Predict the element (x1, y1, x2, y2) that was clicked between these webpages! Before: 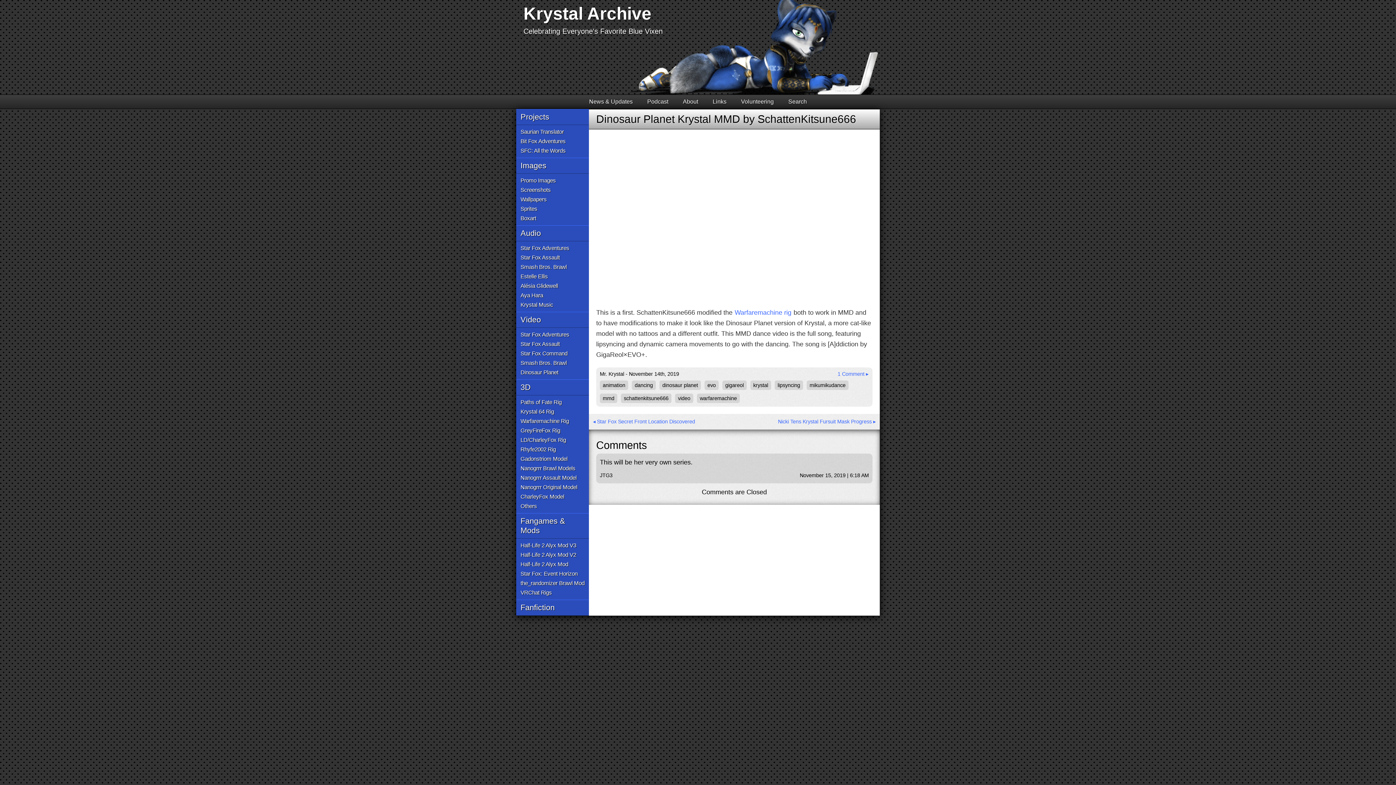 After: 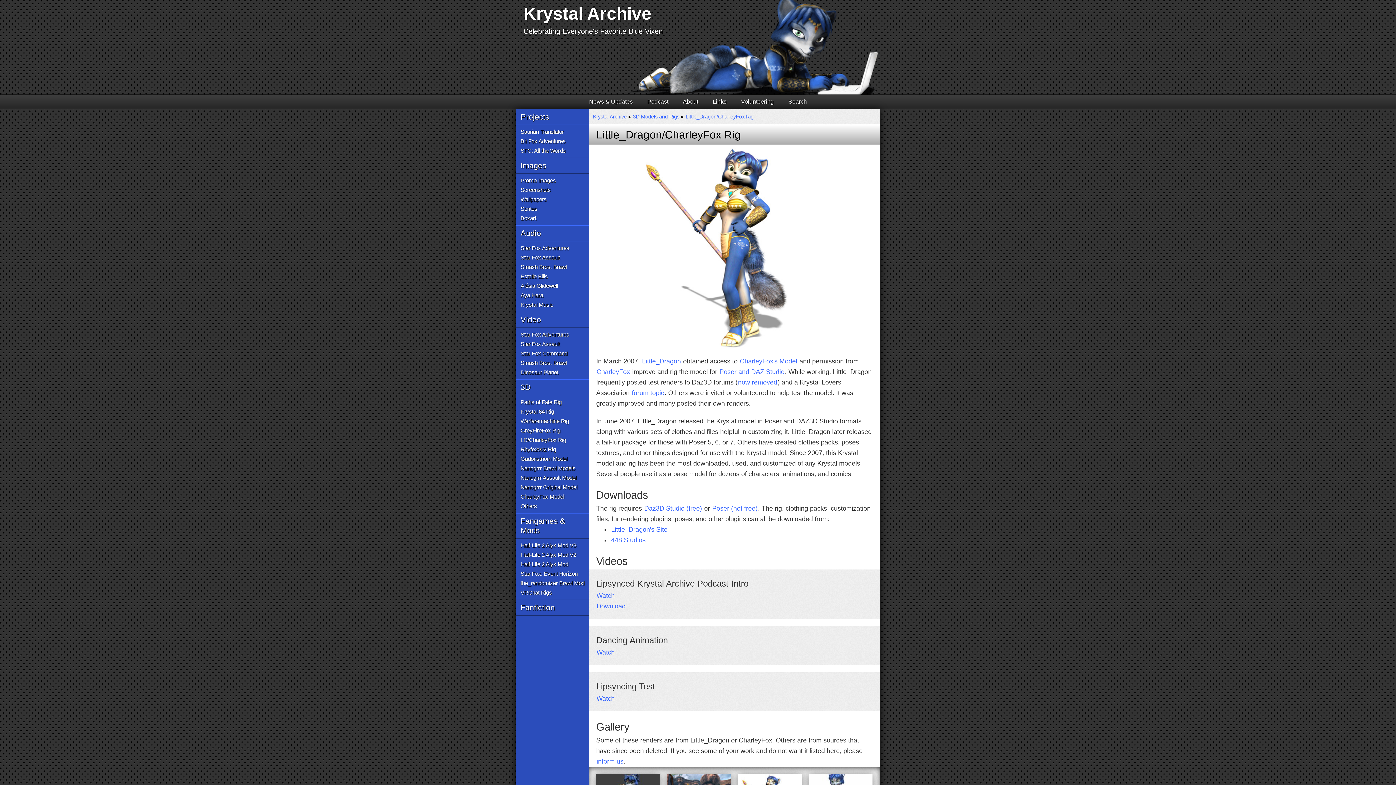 Action: label: LD/CharleyFox Rig bbox: (520, 436, 566, 444)